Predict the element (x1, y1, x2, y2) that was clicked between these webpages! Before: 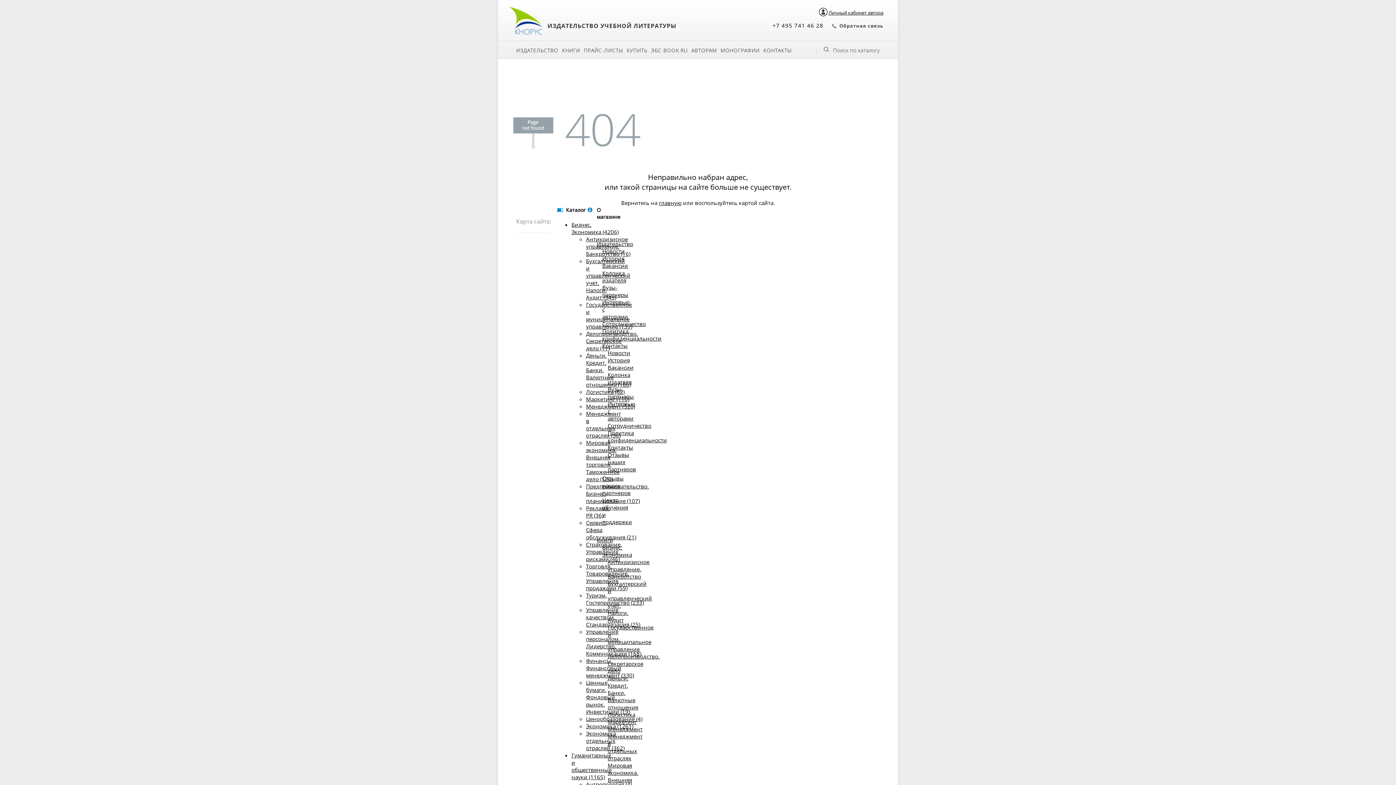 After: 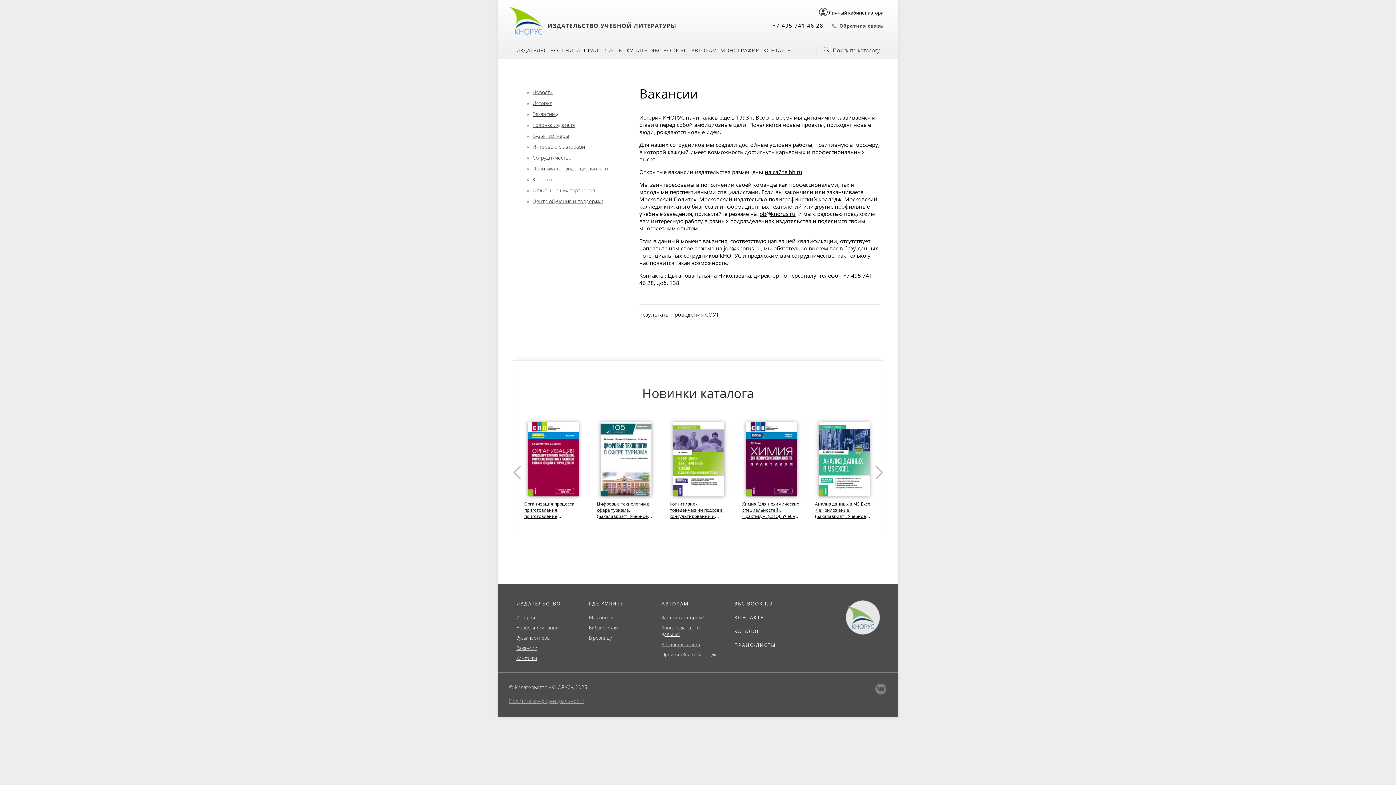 Action: label: Вакансии bbox: (602, 262, 628, 269)